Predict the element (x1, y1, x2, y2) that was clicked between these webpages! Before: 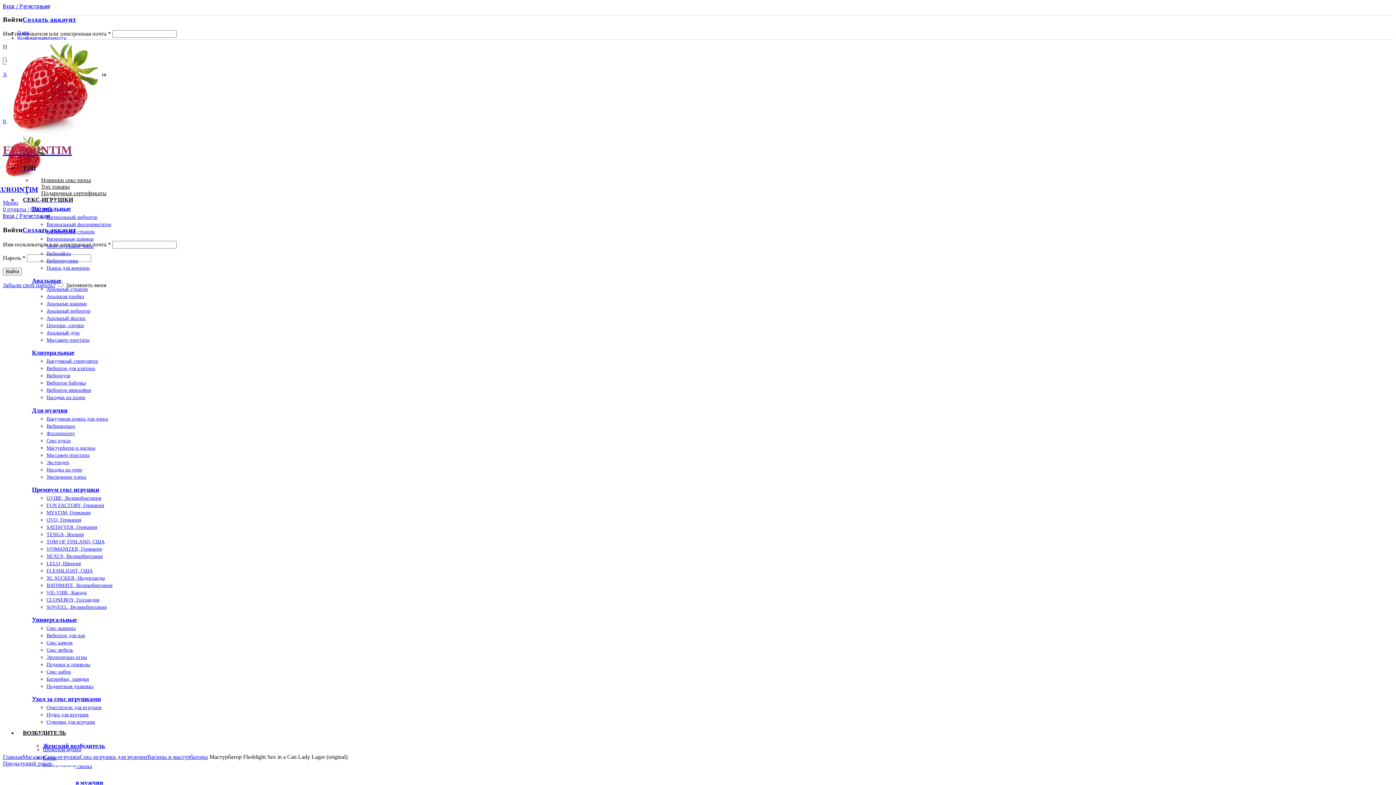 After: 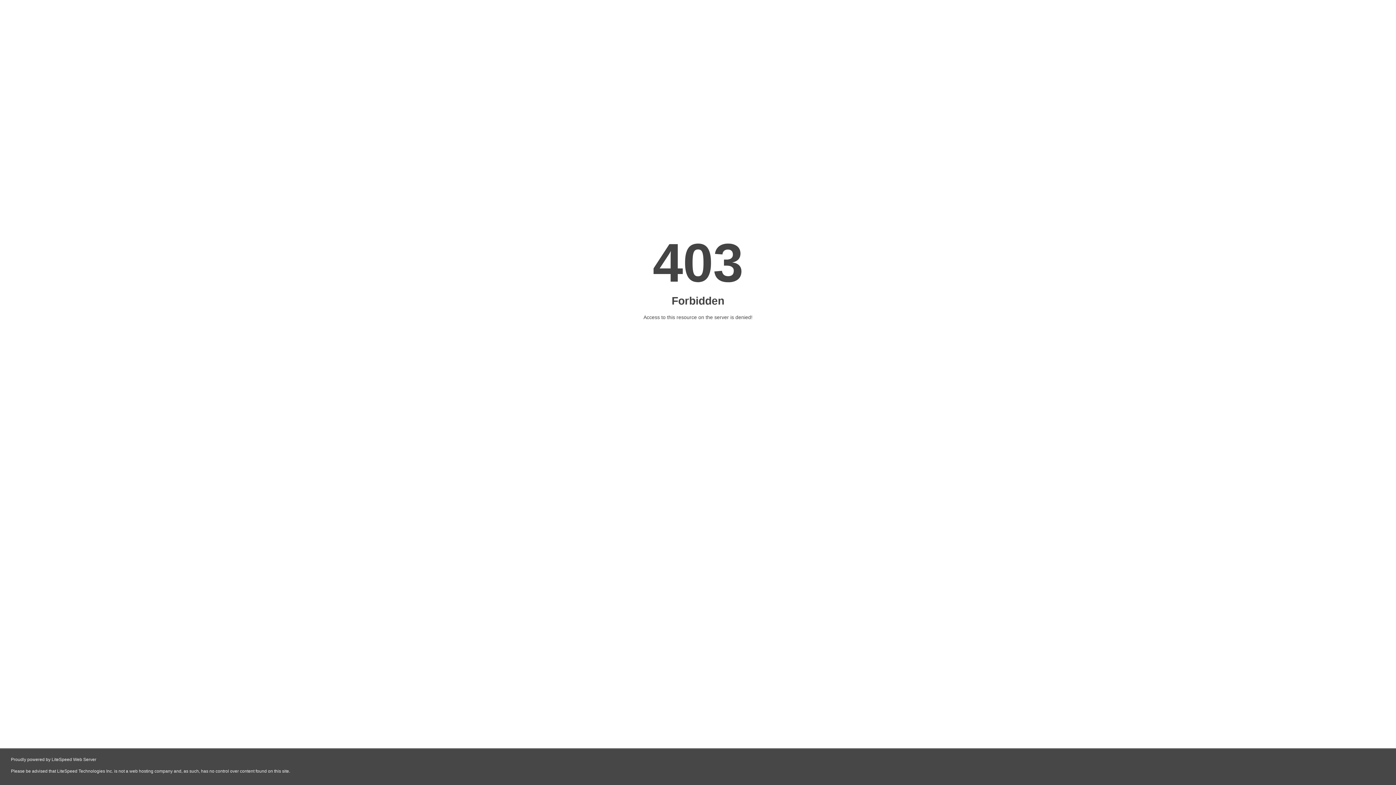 Action: label: Вход / Регистрация bbox: (2, 3, 49, 9)